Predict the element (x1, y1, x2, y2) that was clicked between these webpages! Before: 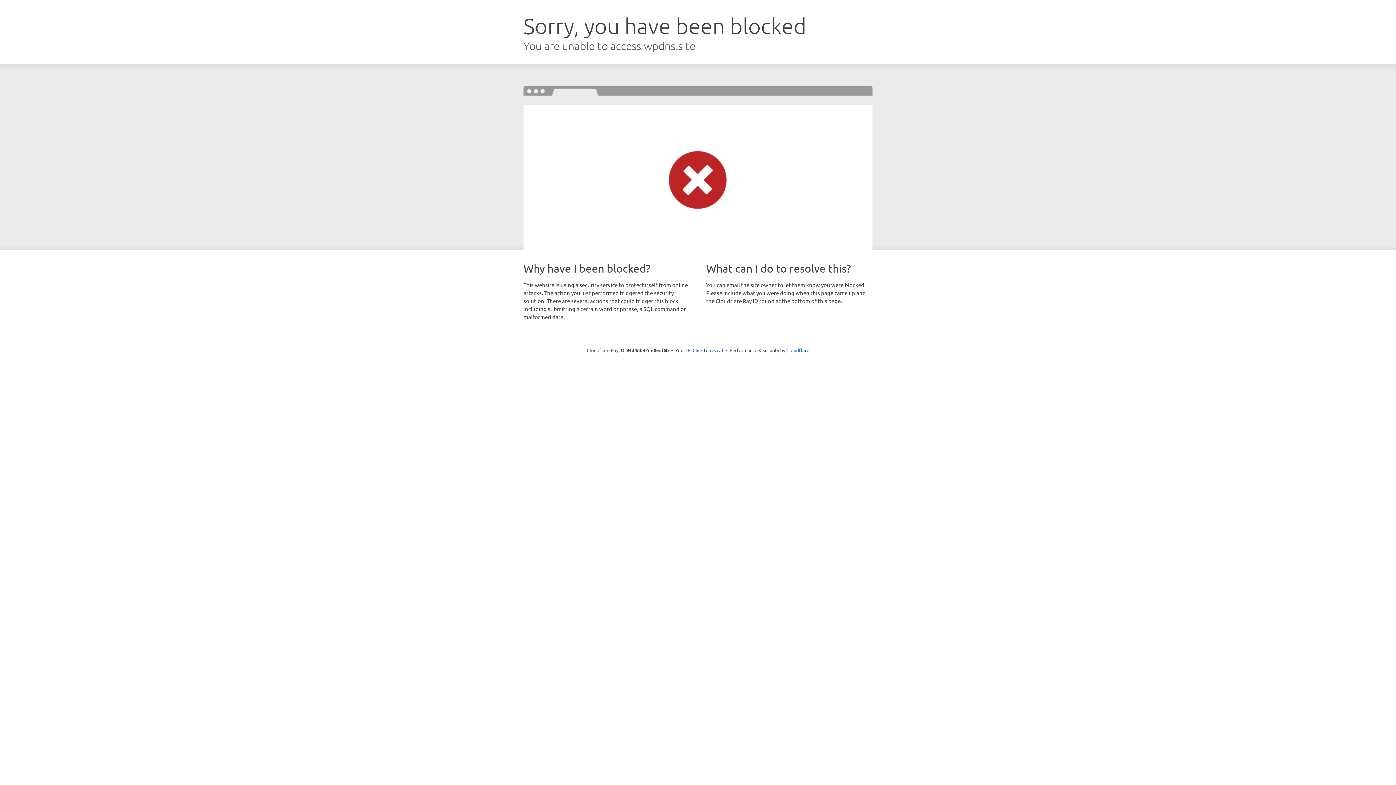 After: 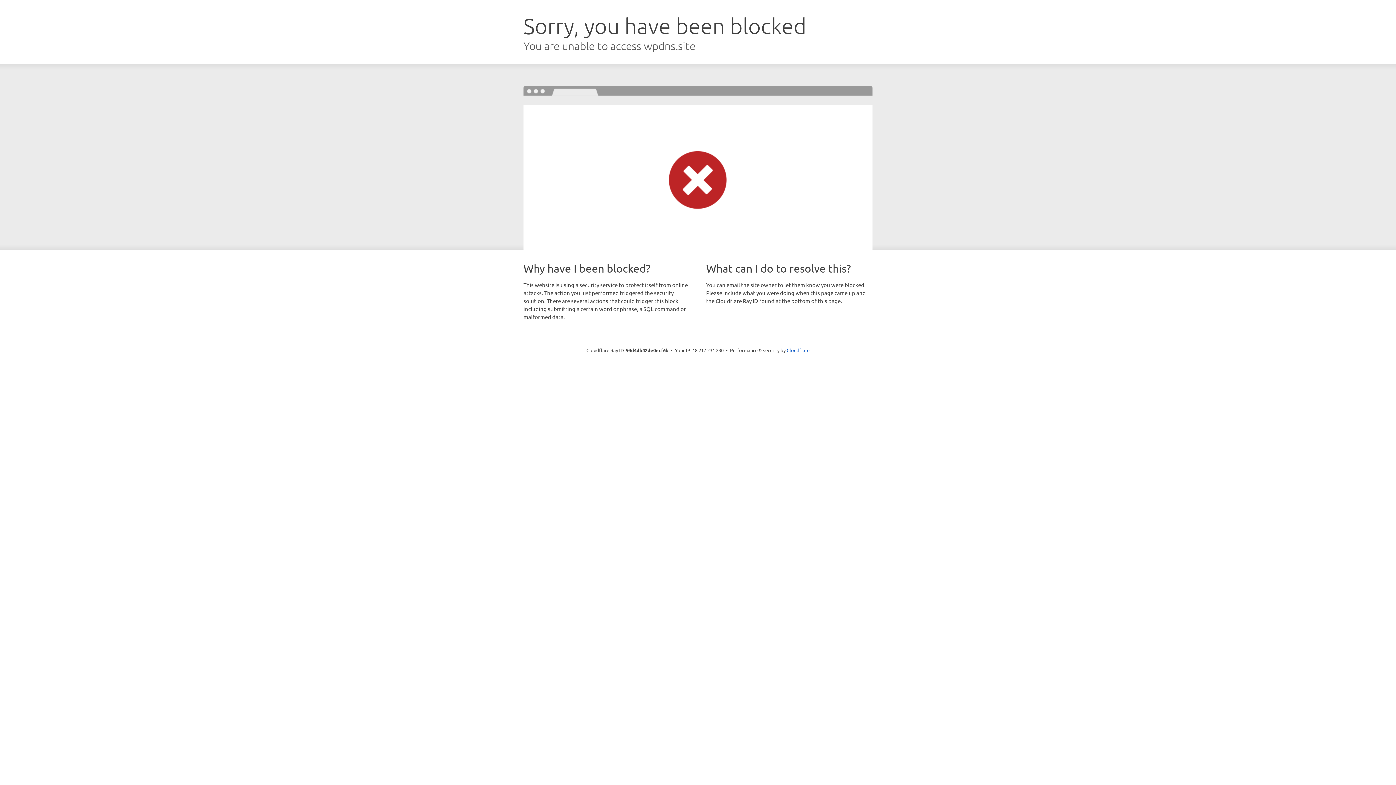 Action: bbox: (692, 346, 723, 353) label: Click to reveal